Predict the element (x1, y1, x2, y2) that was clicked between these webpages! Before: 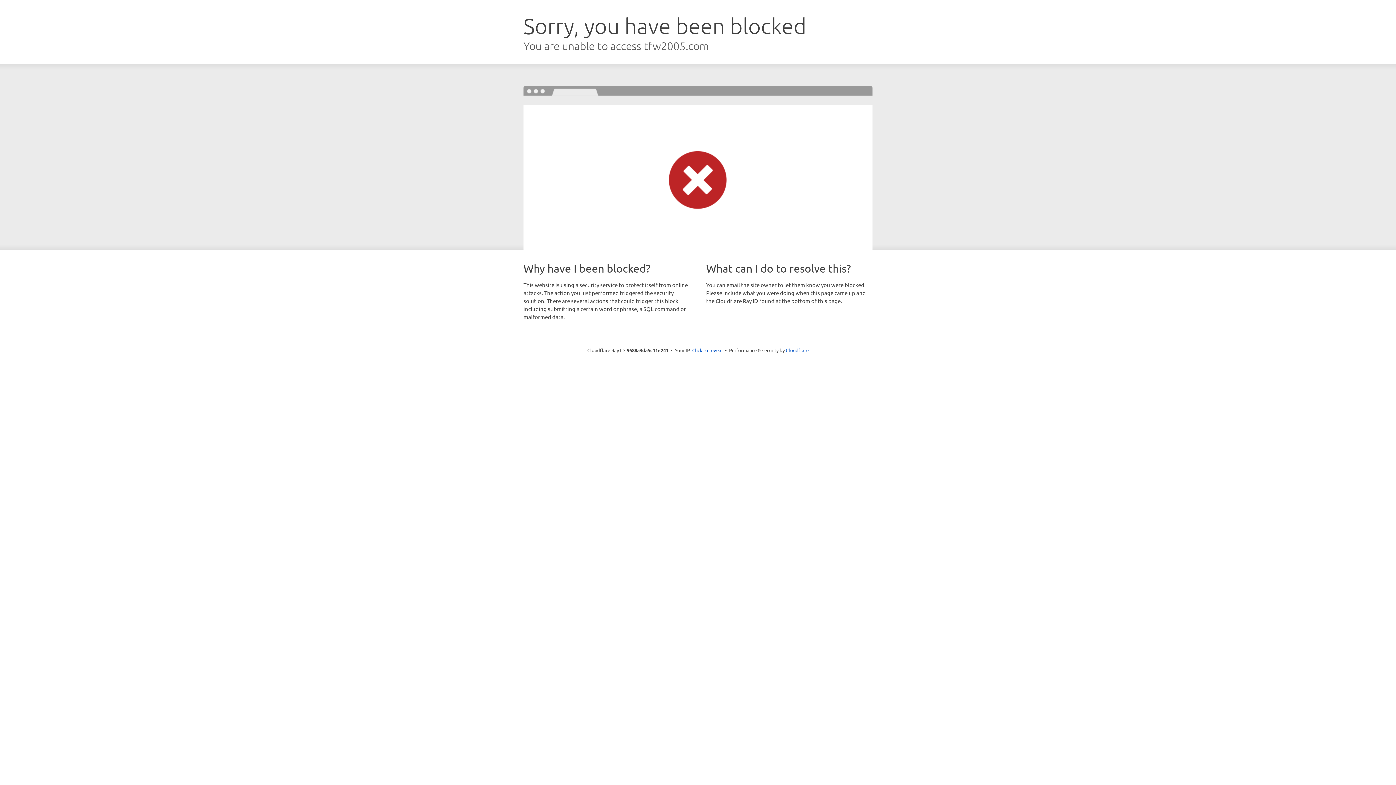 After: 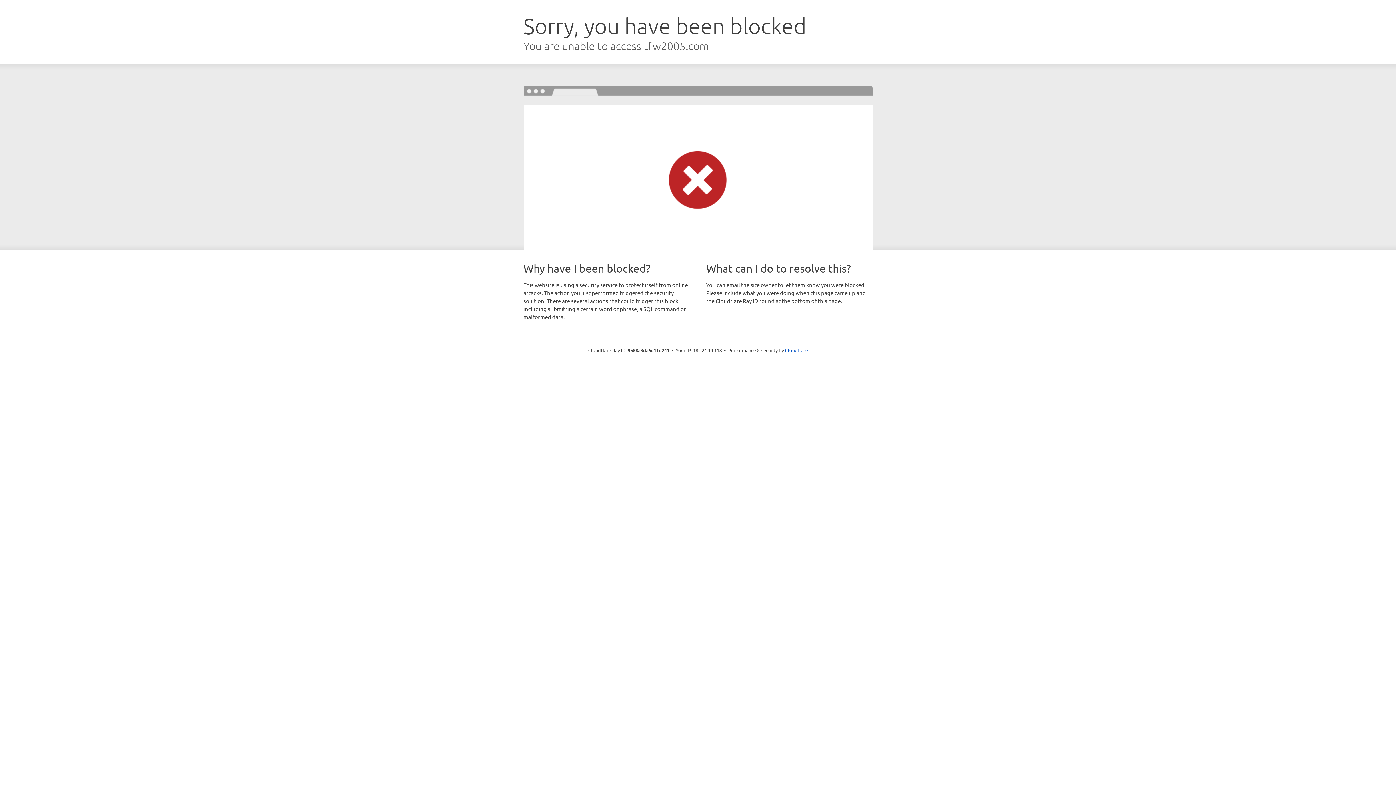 Action: label: Click to reveal bbox: (692, 346, 722, 353)